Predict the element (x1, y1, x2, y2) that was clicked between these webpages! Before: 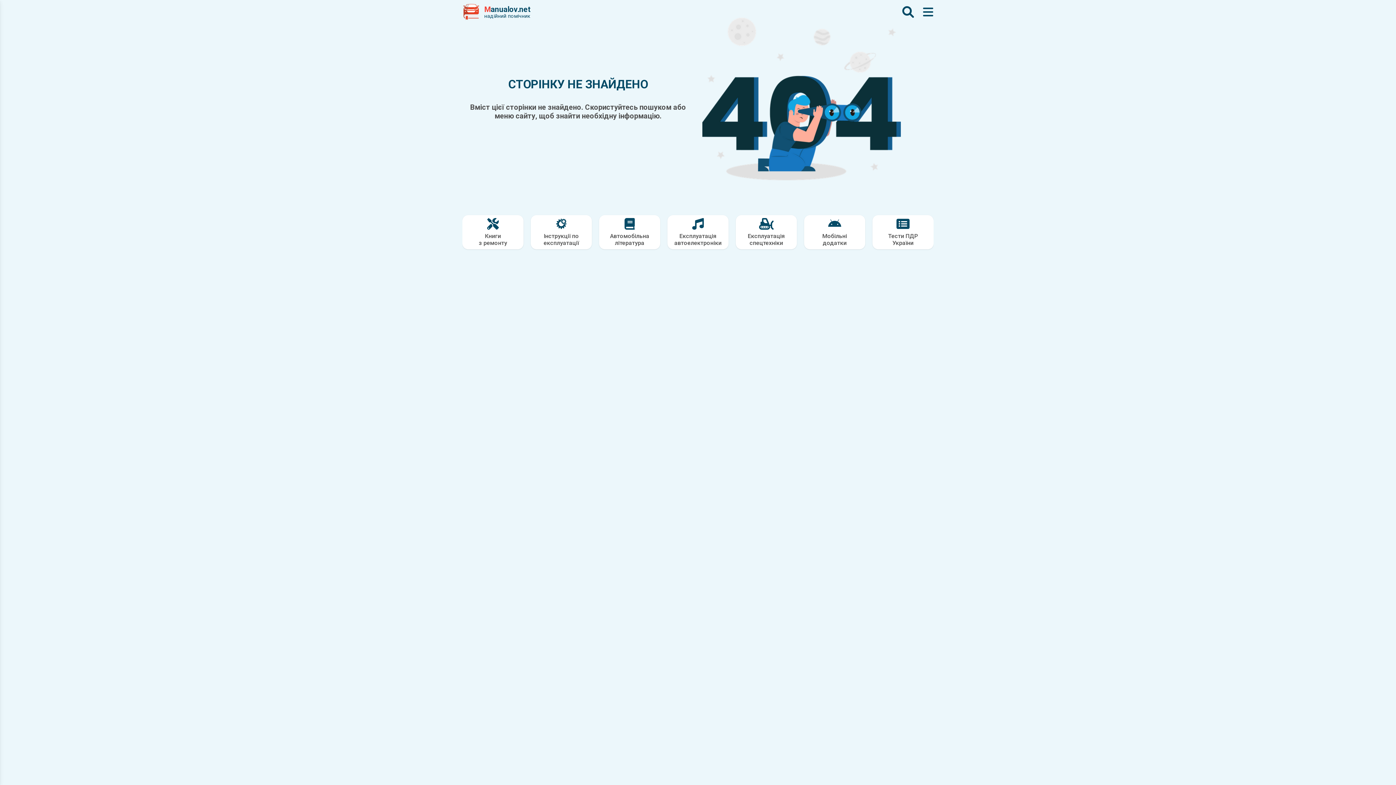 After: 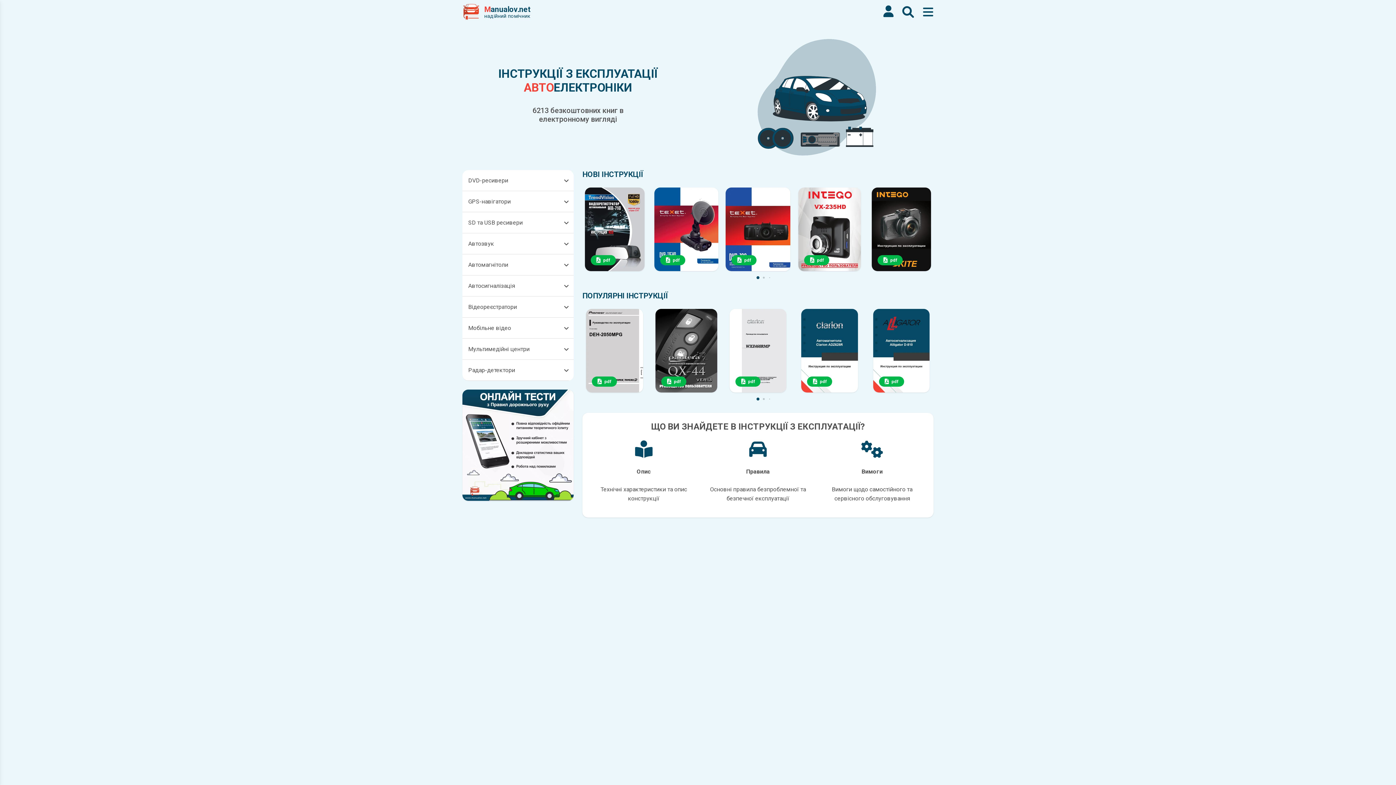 Action: label: Експлуатація автоелектроніки bbox: (670, 218, 725, 246)